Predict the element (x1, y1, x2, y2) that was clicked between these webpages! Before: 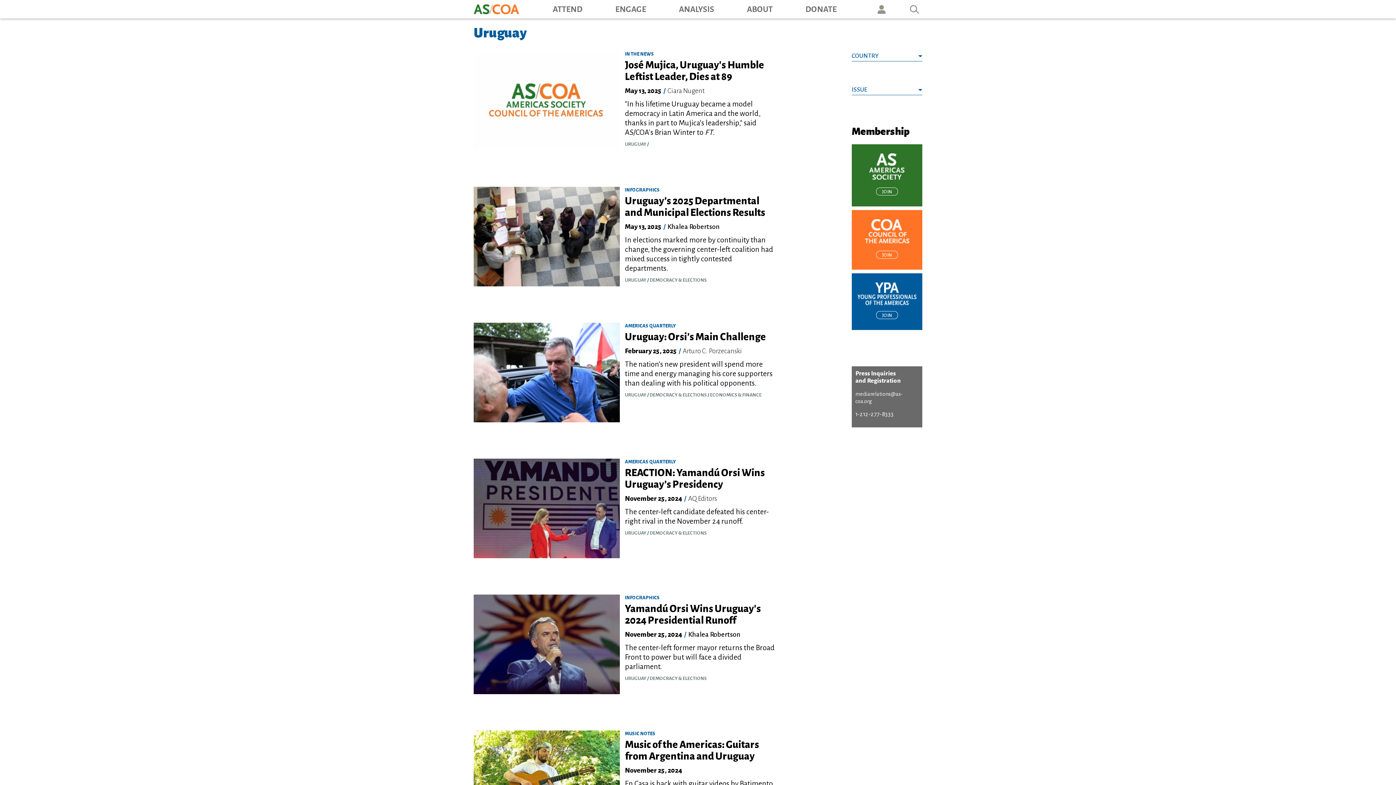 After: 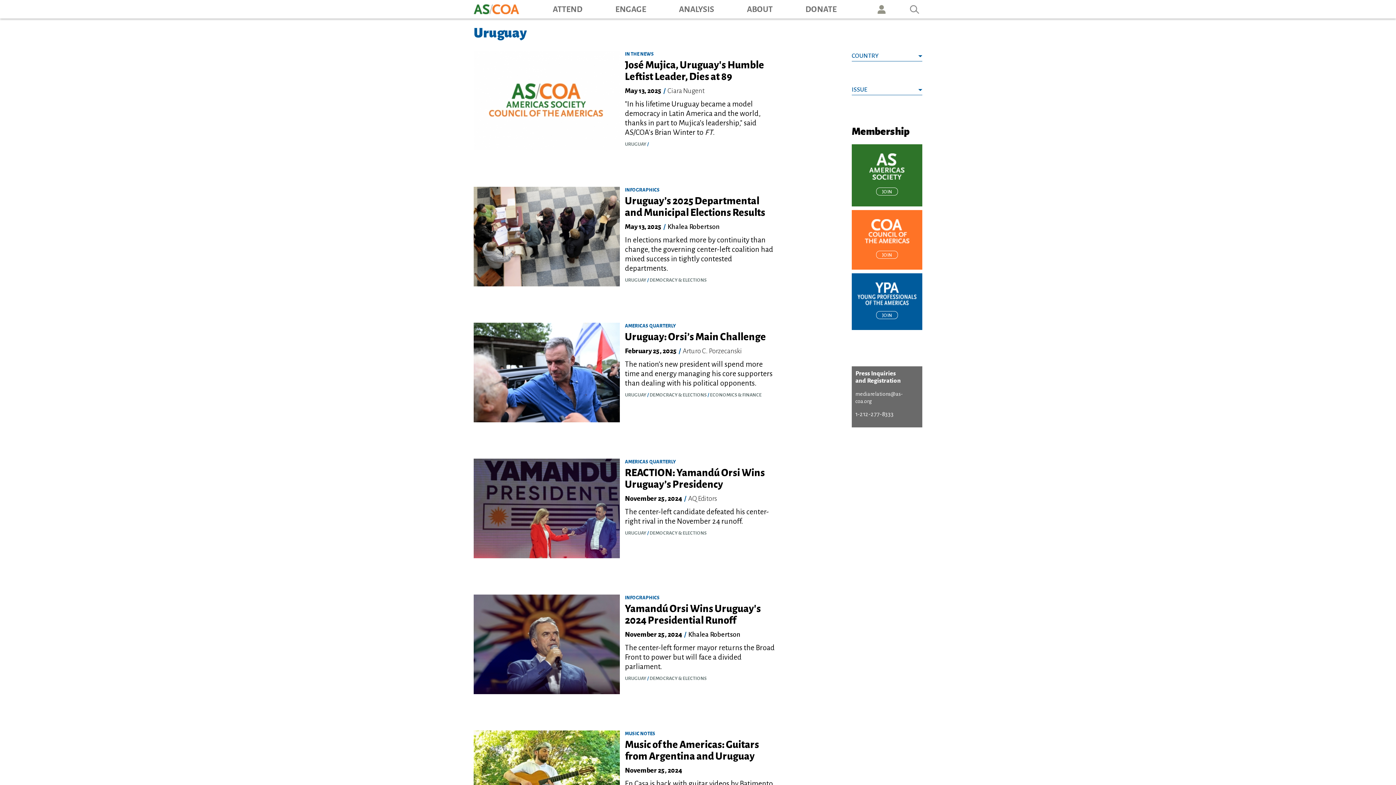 Action: label: URUGUAY bbox: (625, 676, 646, 681)